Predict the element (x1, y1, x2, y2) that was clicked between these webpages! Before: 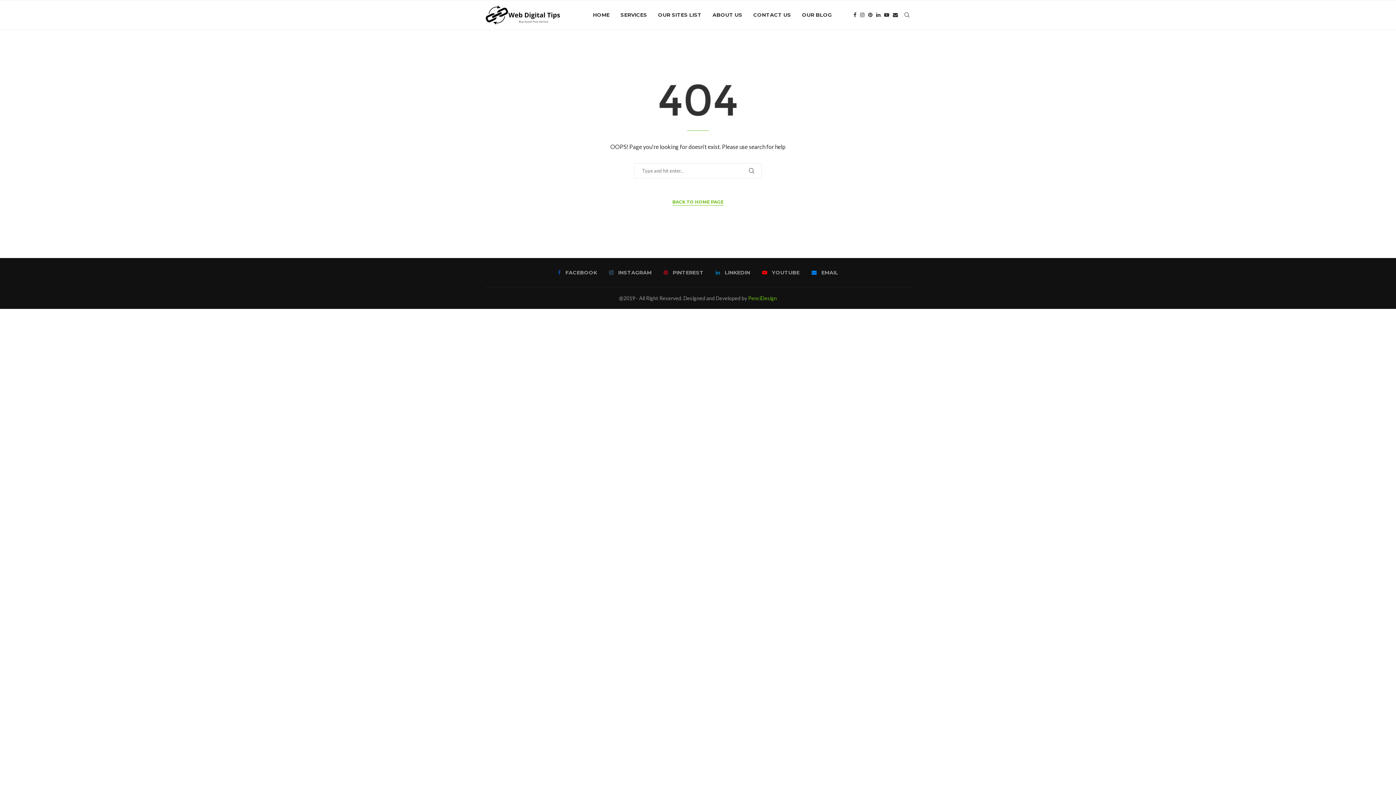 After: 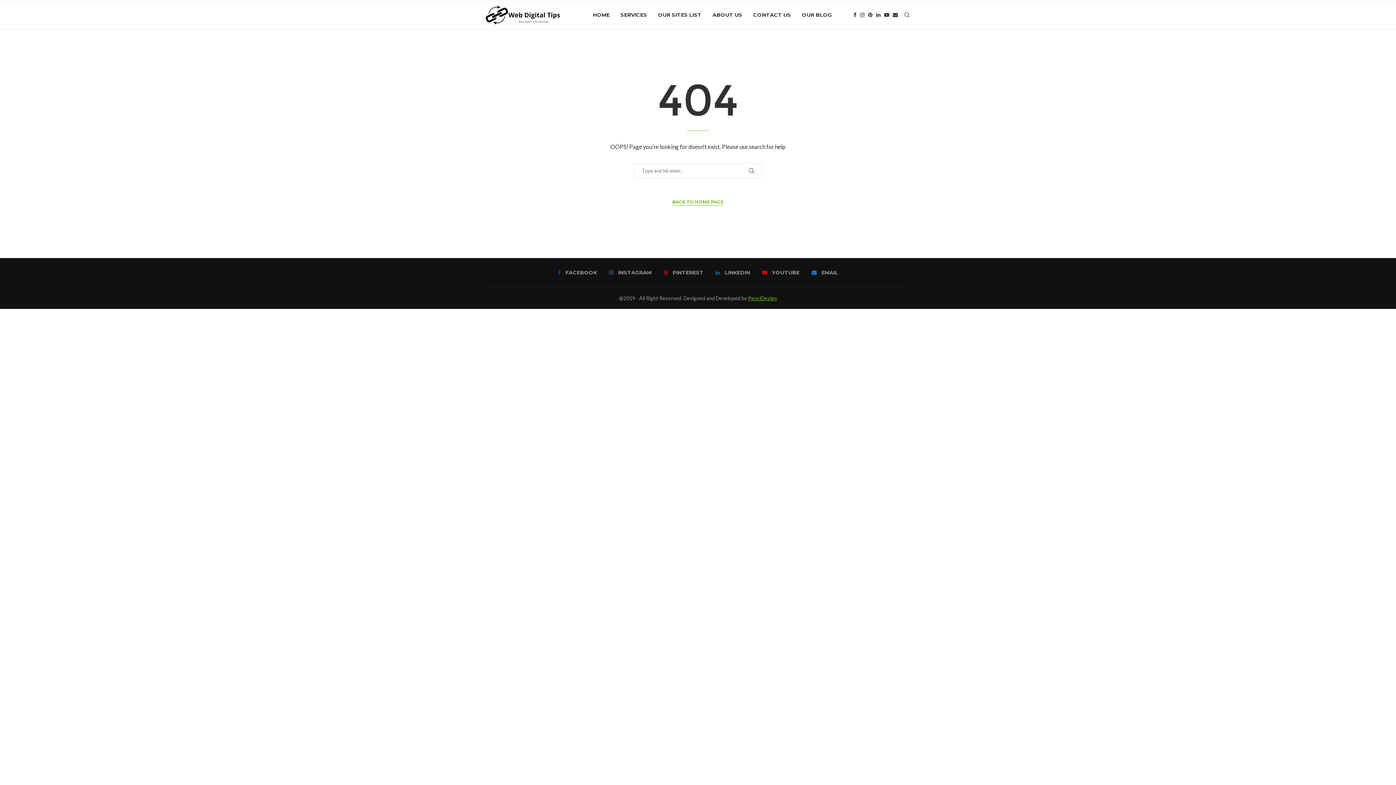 Action: bbox: (748, 295, 777, 301) label: PenciDesign